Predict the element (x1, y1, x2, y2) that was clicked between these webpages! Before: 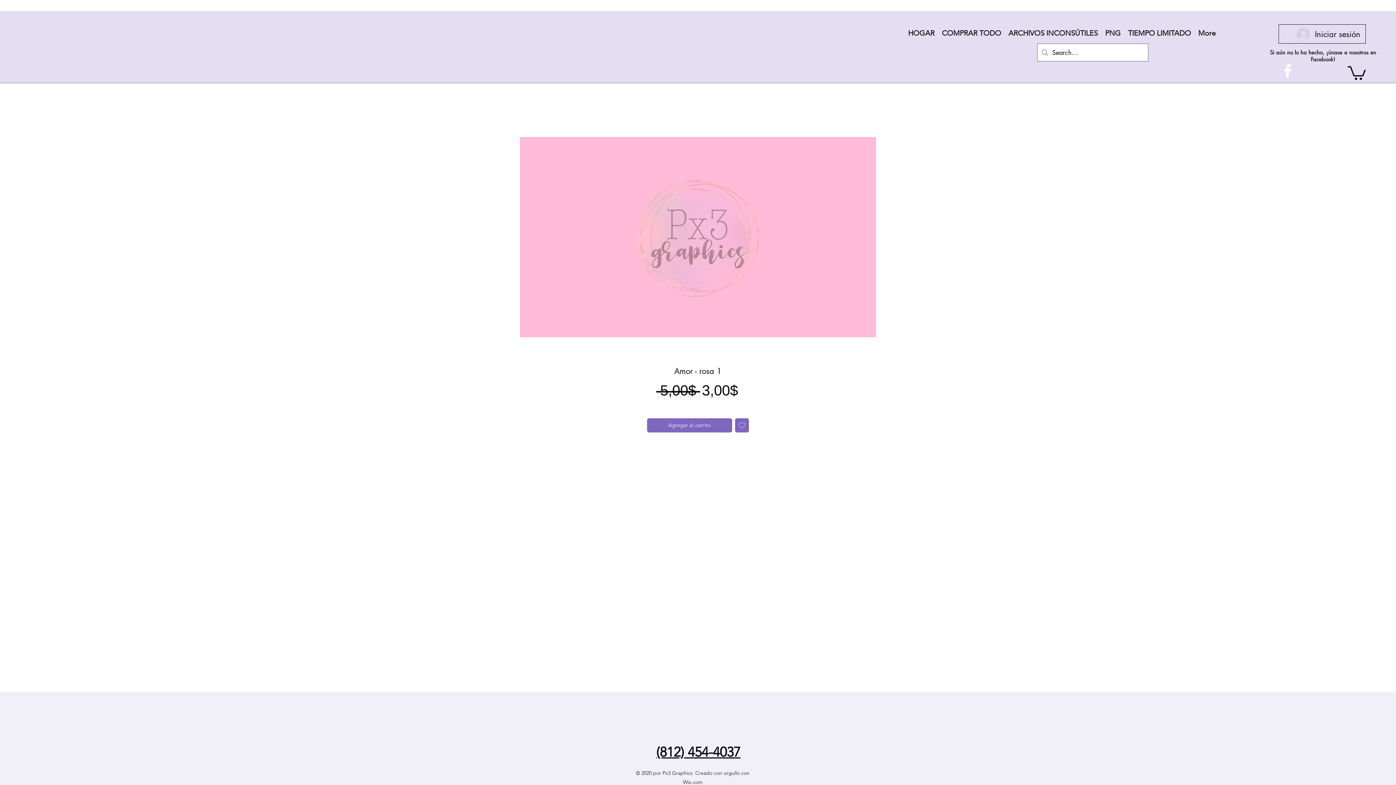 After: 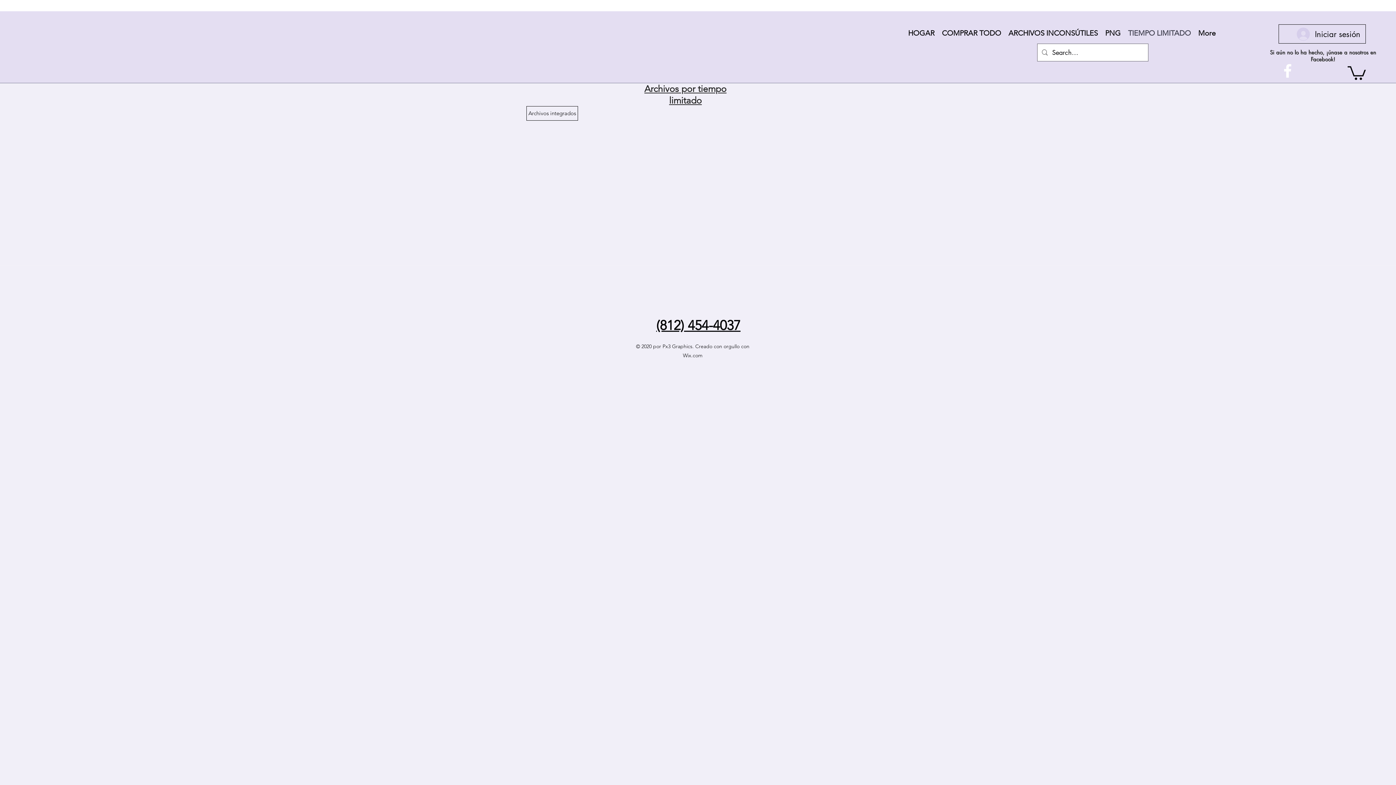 Action: bbox: (1124, 5, 1194, 61) label: TIEMPO LIMITADO